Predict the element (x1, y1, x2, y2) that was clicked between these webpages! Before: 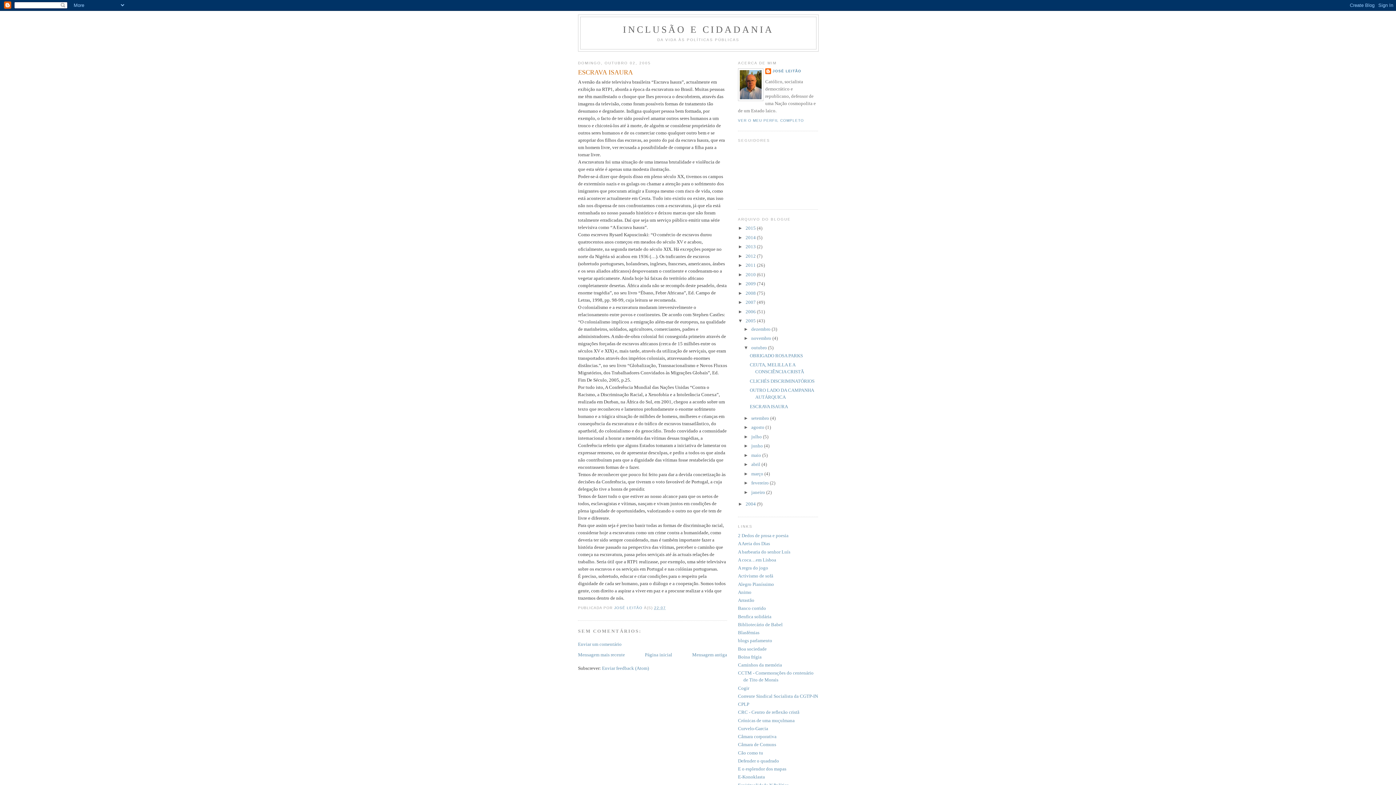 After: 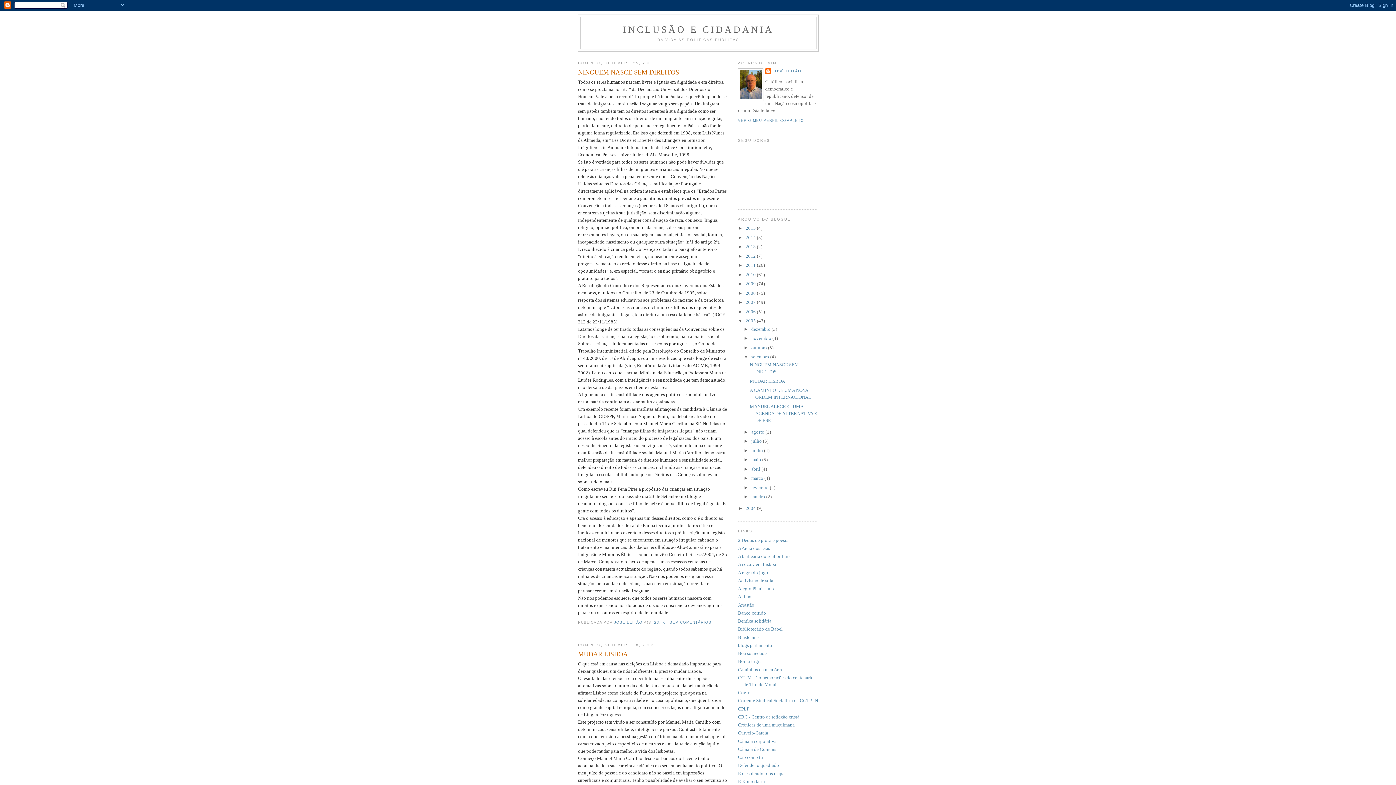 Action: label: setembro  bbox: (751, 415, 770, 421)